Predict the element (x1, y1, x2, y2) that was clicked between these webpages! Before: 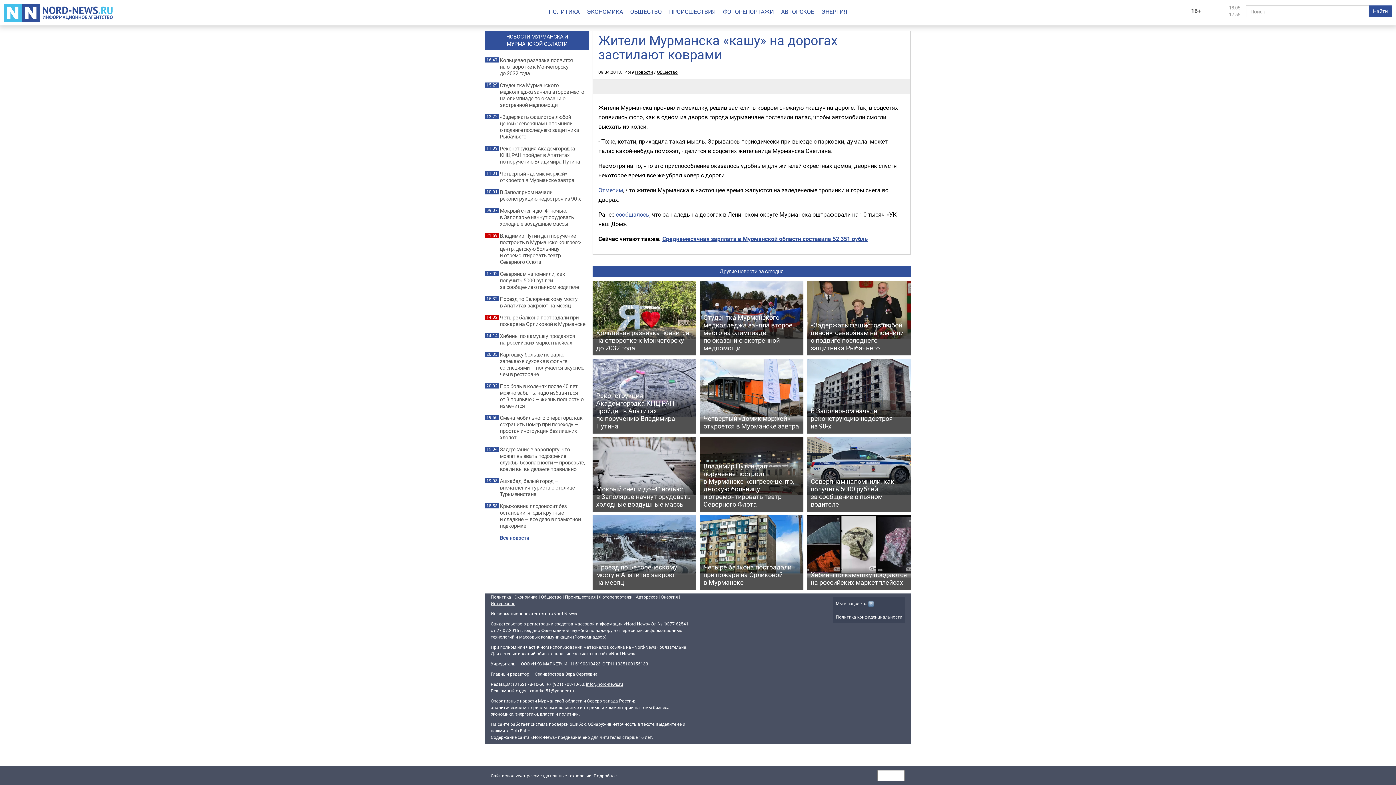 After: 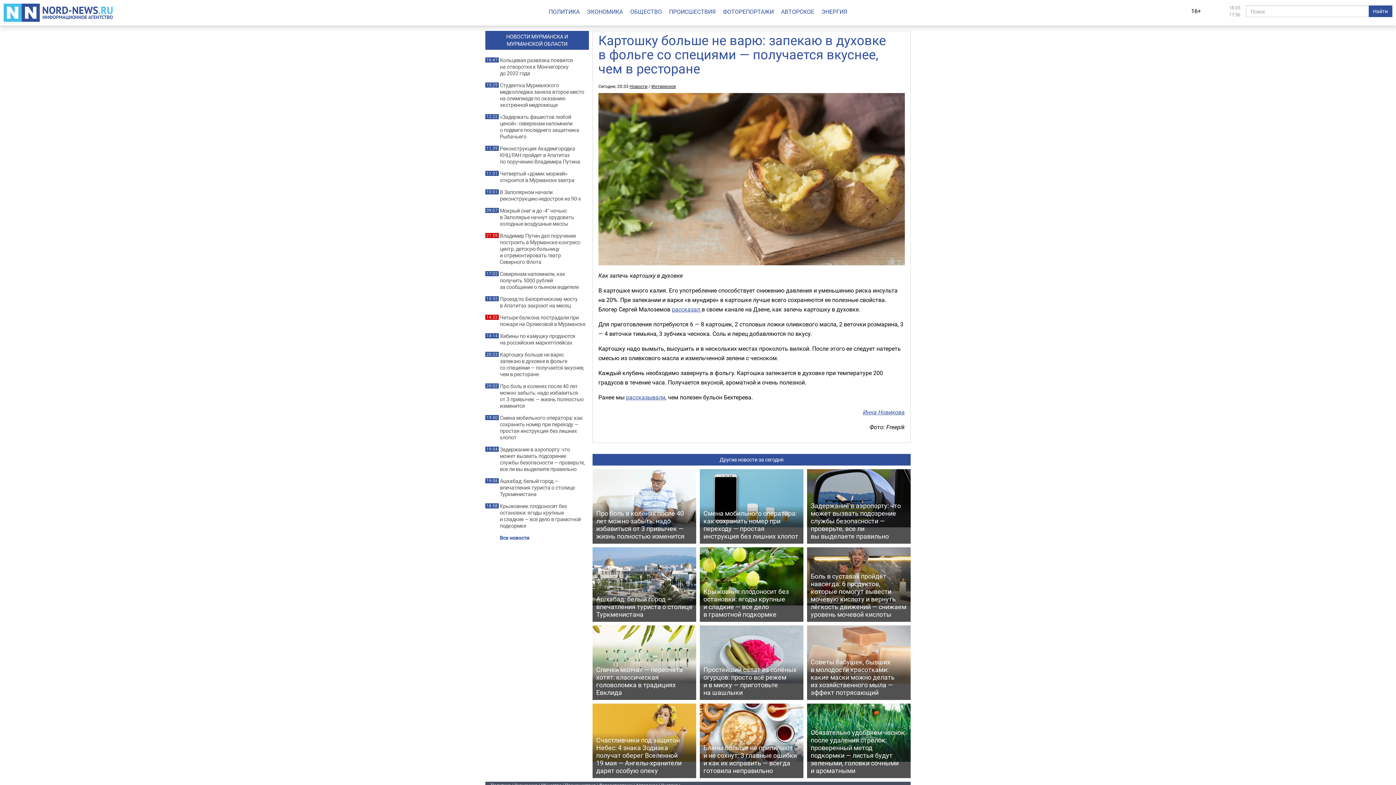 Action: bbox: (500, 351, 585, 377) label: Картошку больше не варю: запекаю в духовке в фольге со специями — получается вкуснее, чем в ресторане